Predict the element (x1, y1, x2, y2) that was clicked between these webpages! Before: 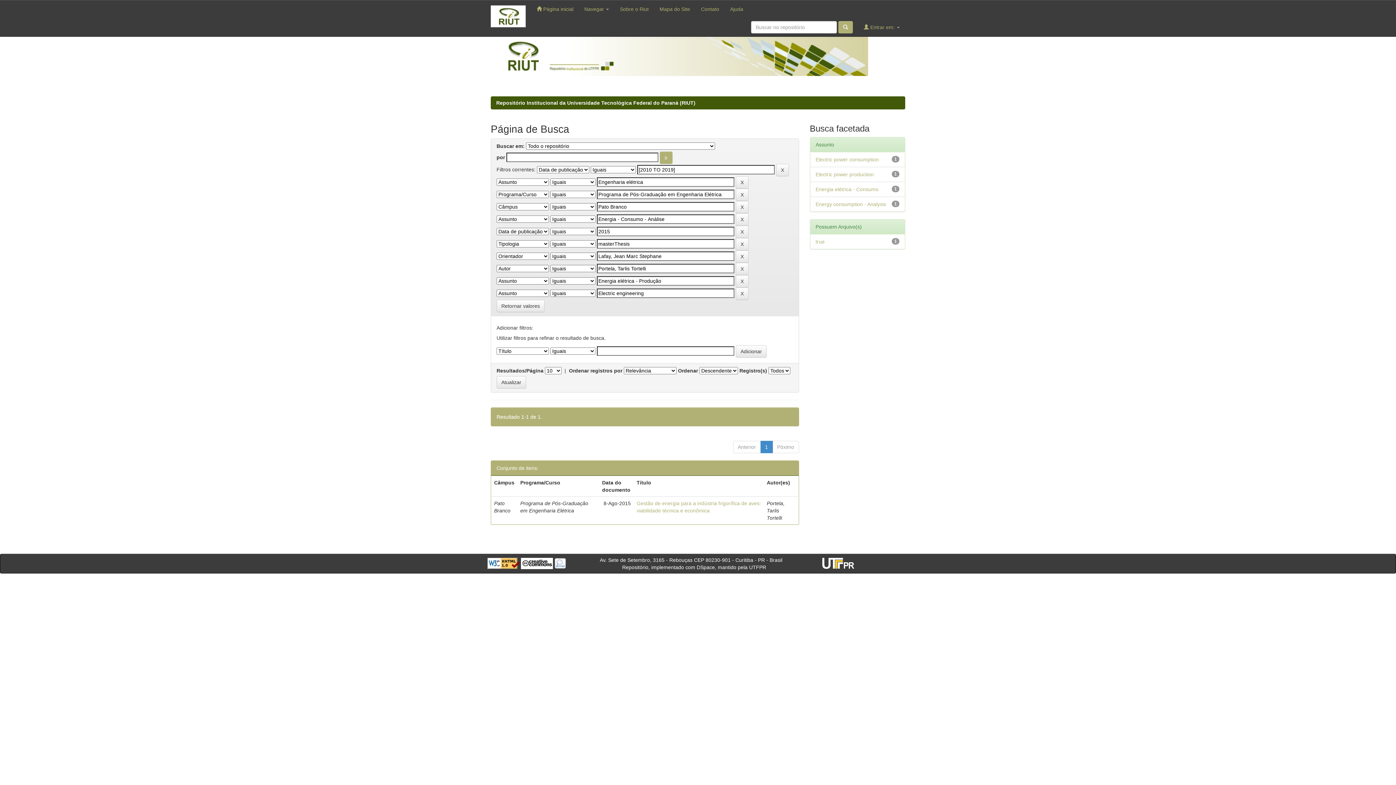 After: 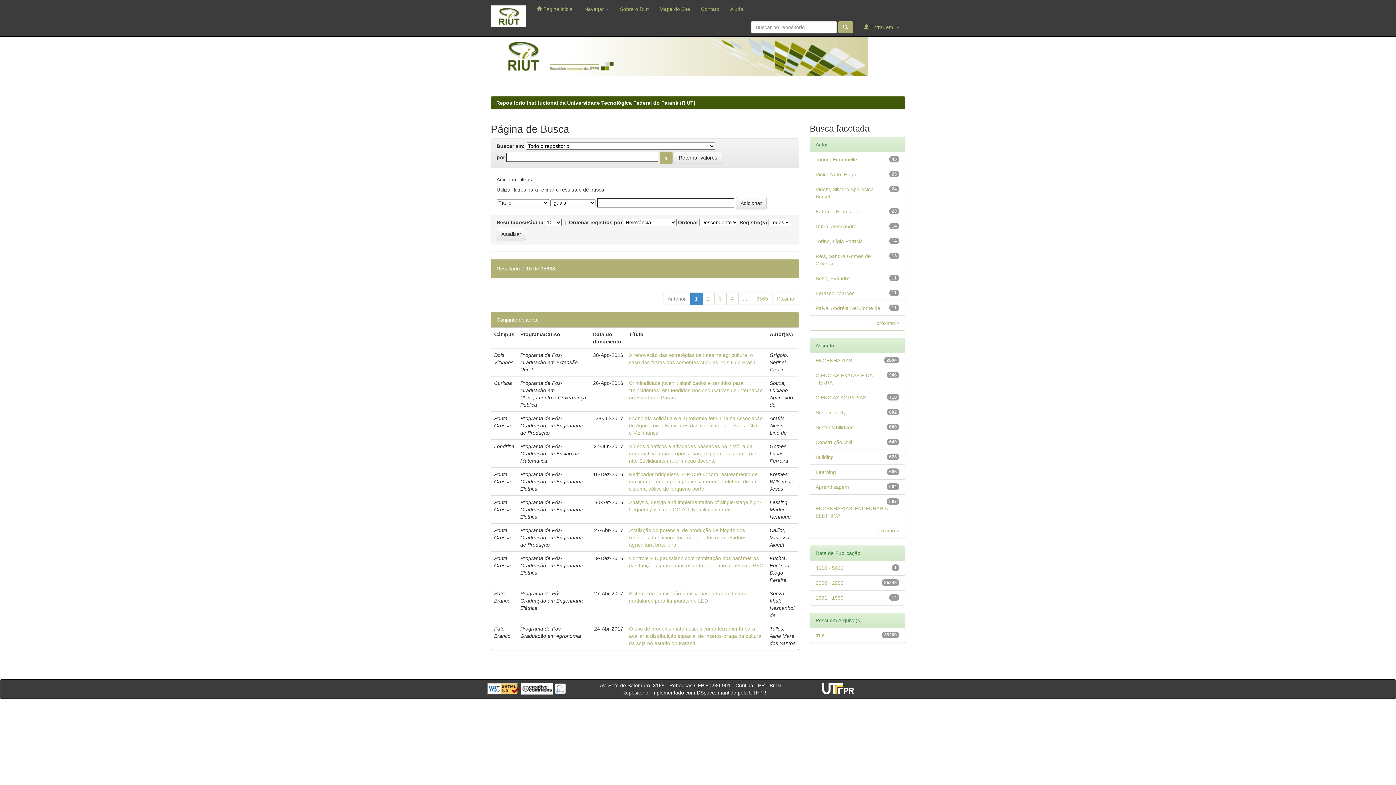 Action: label: Retornar valores bbox: (496, 300, 544, 312)